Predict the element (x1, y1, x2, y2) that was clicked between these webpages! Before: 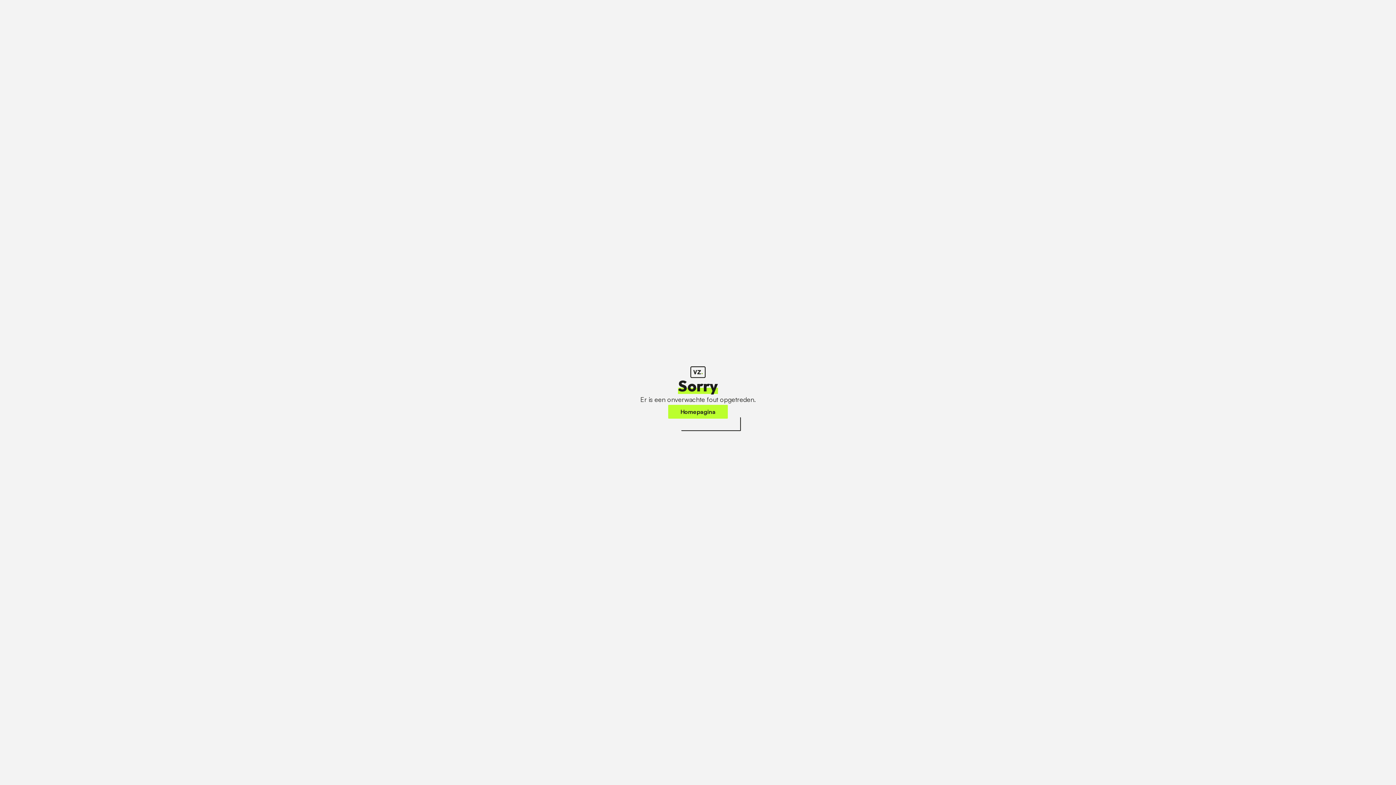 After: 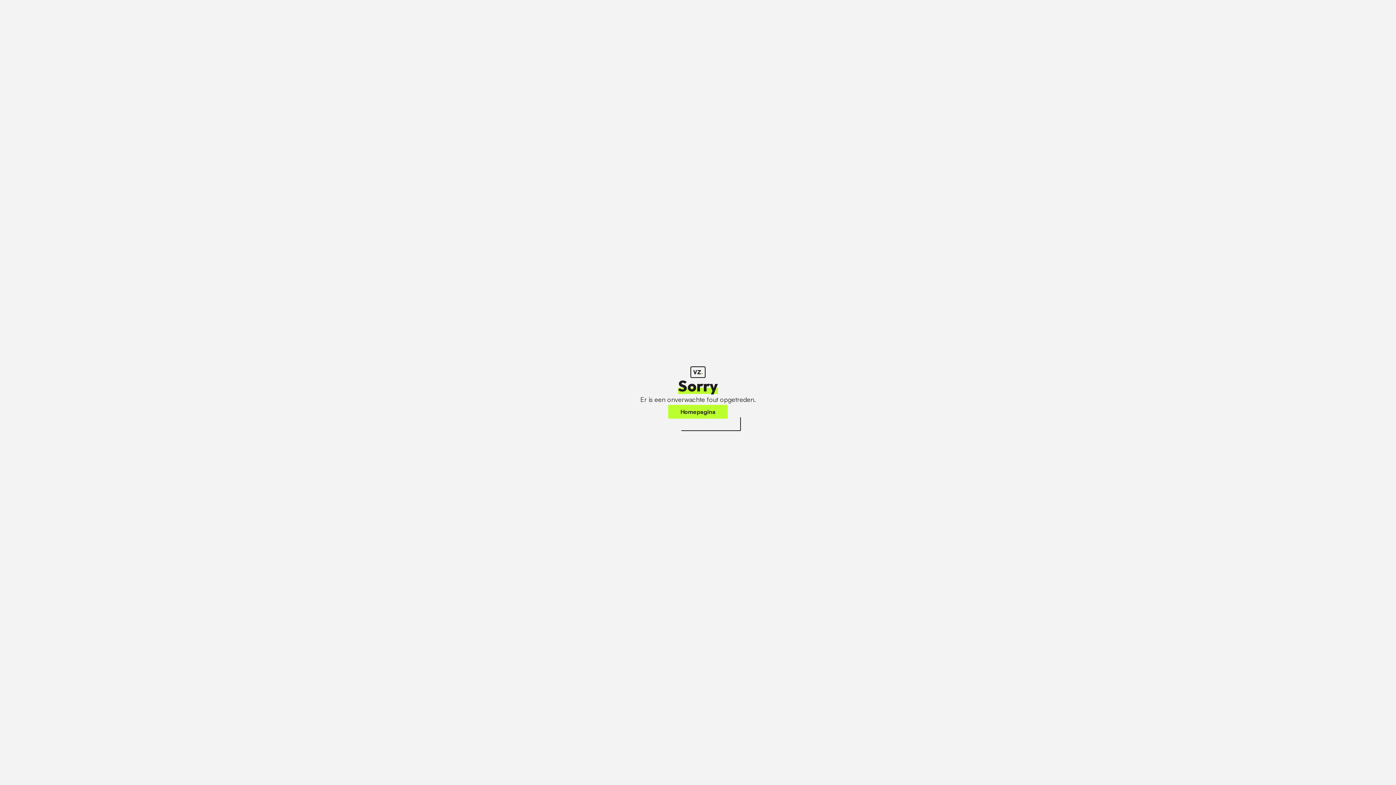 Action: label: Homepagina bbox: (668, 405, 728, 418)